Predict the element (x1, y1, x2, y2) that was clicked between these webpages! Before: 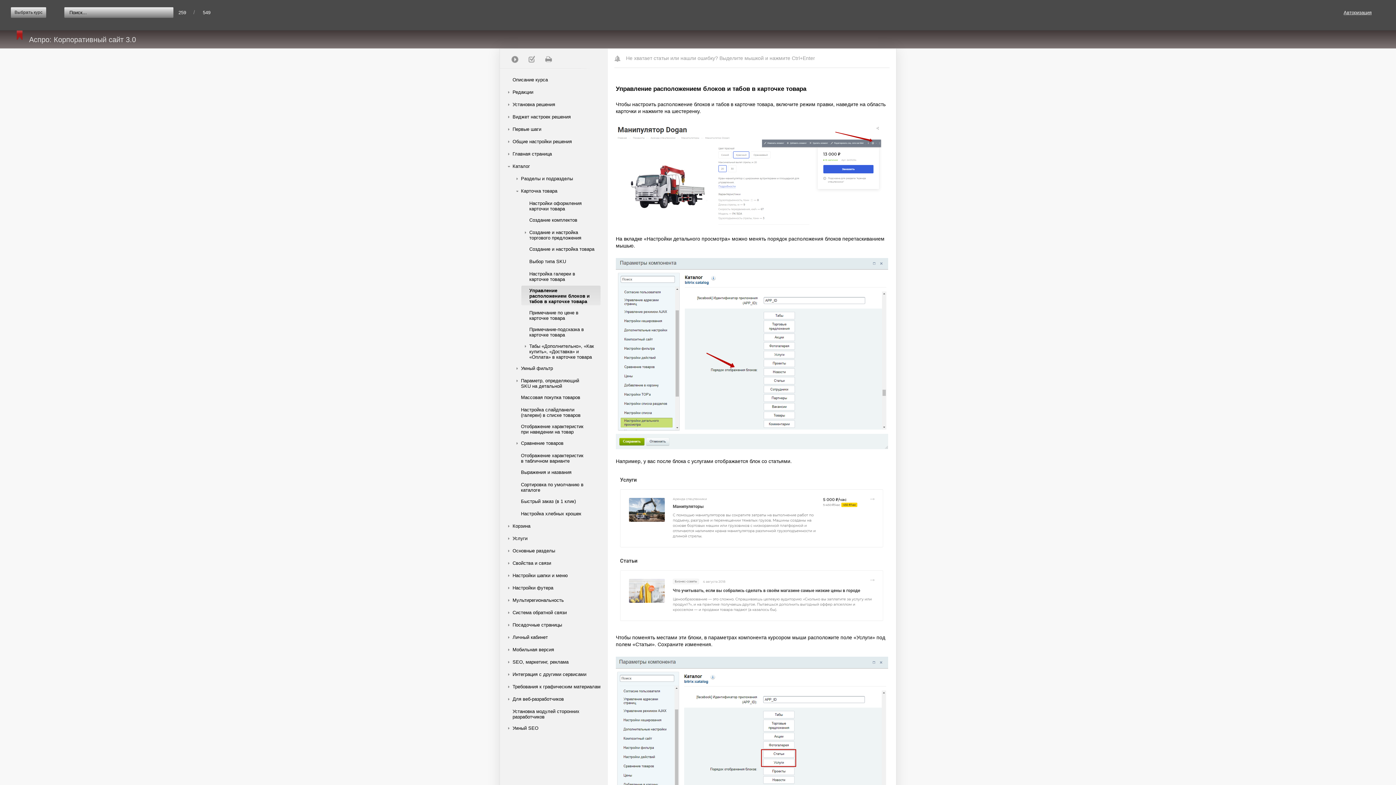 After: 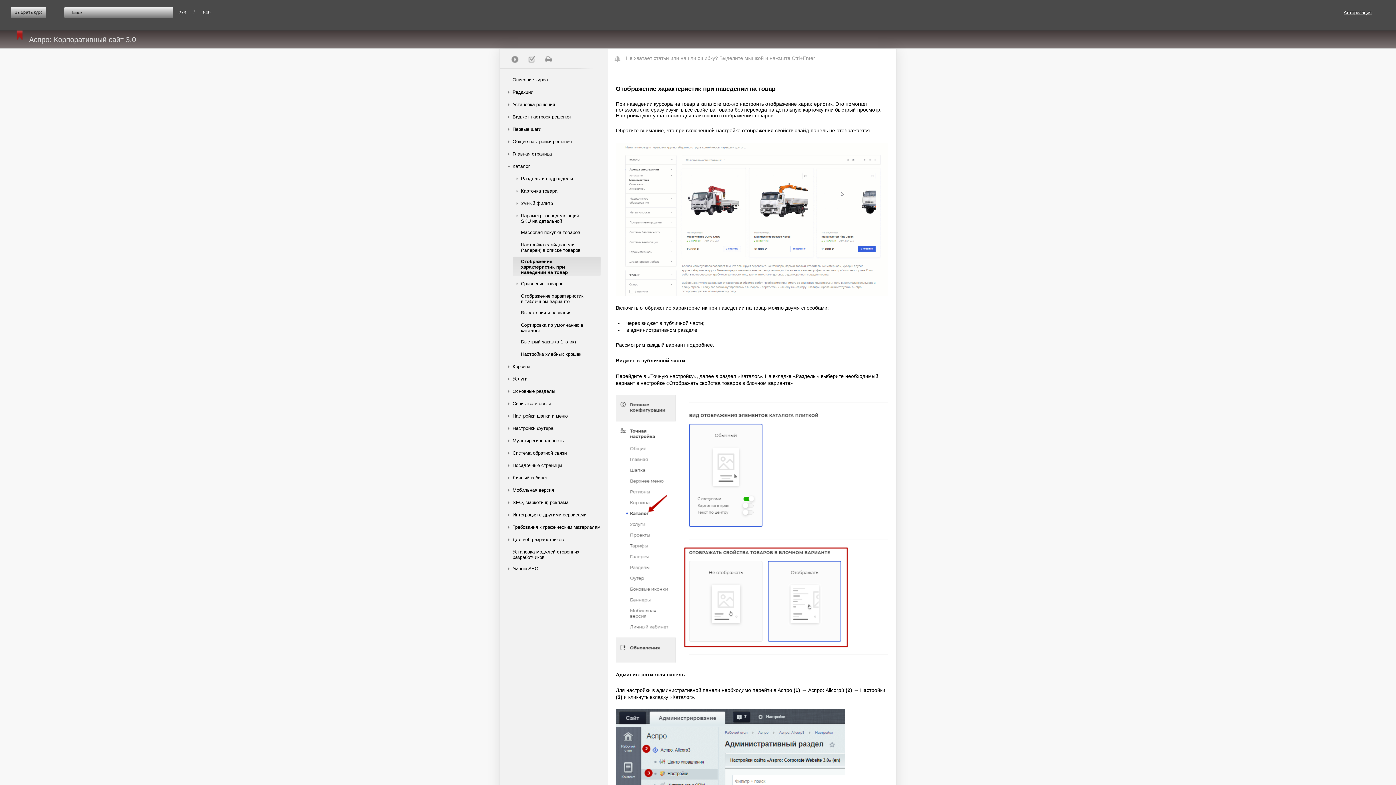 Action: bbox: (521, 421, 586, 436) label: Отображение характеристик при наведении на товар